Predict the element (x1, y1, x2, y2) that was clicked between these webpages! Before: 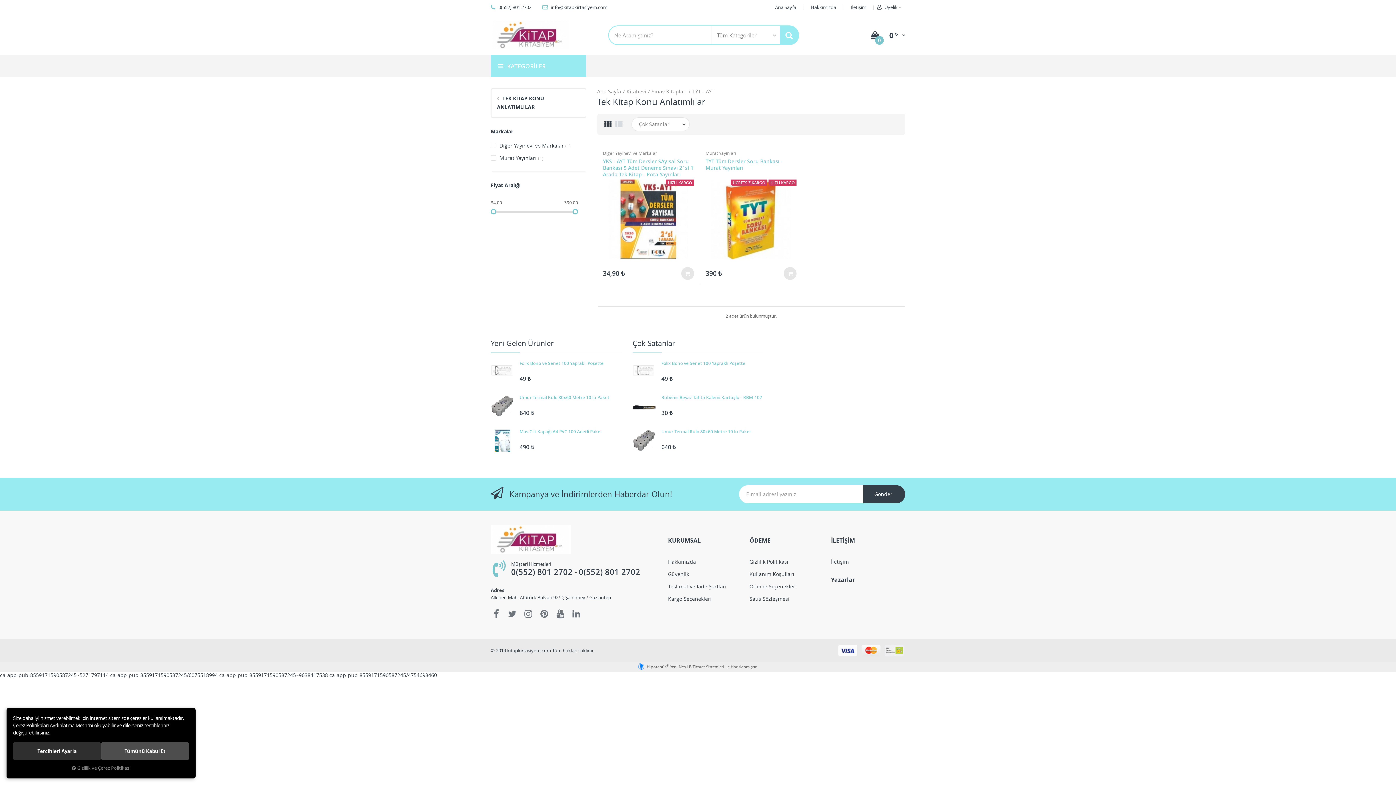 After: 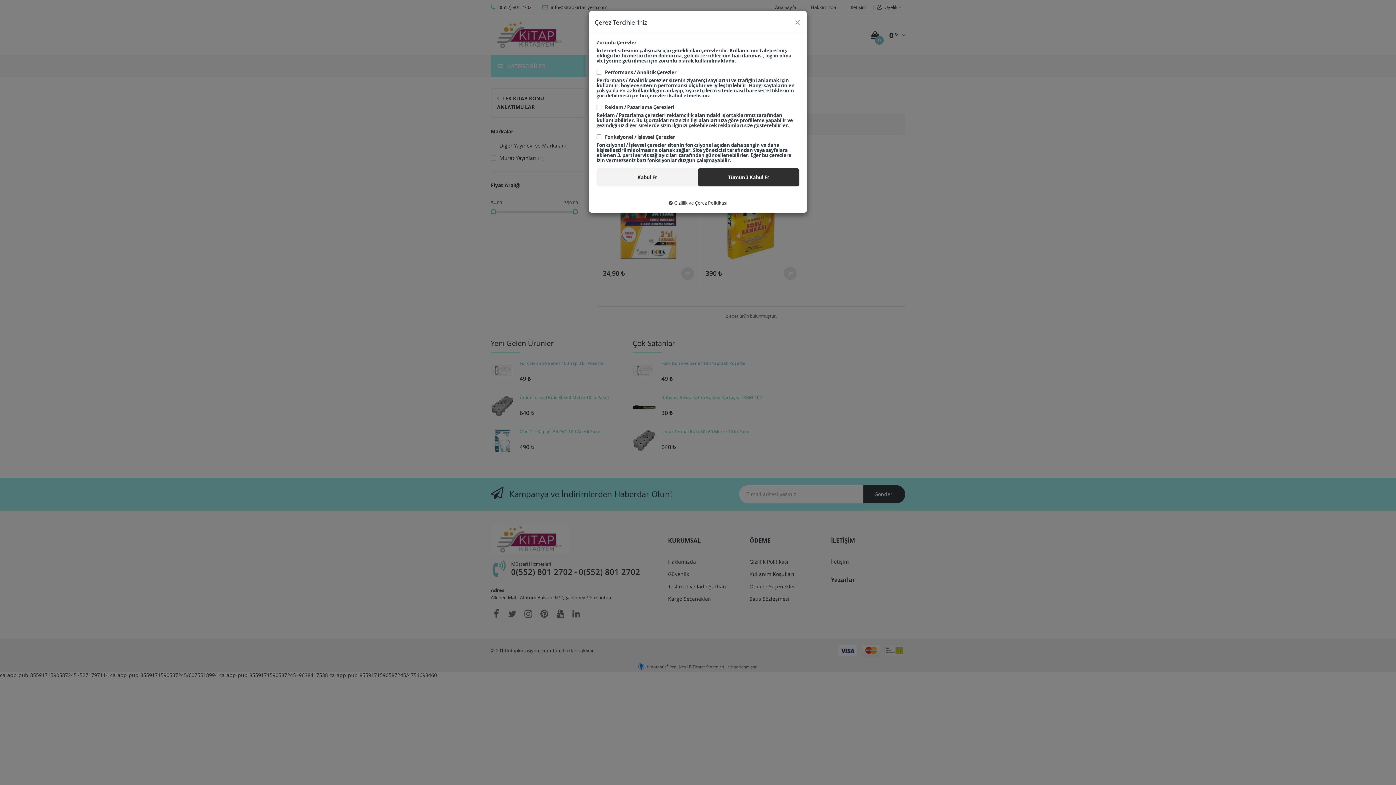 Action: bbox: (13, 742, 101, 760) label: Tercihleri Ayarla